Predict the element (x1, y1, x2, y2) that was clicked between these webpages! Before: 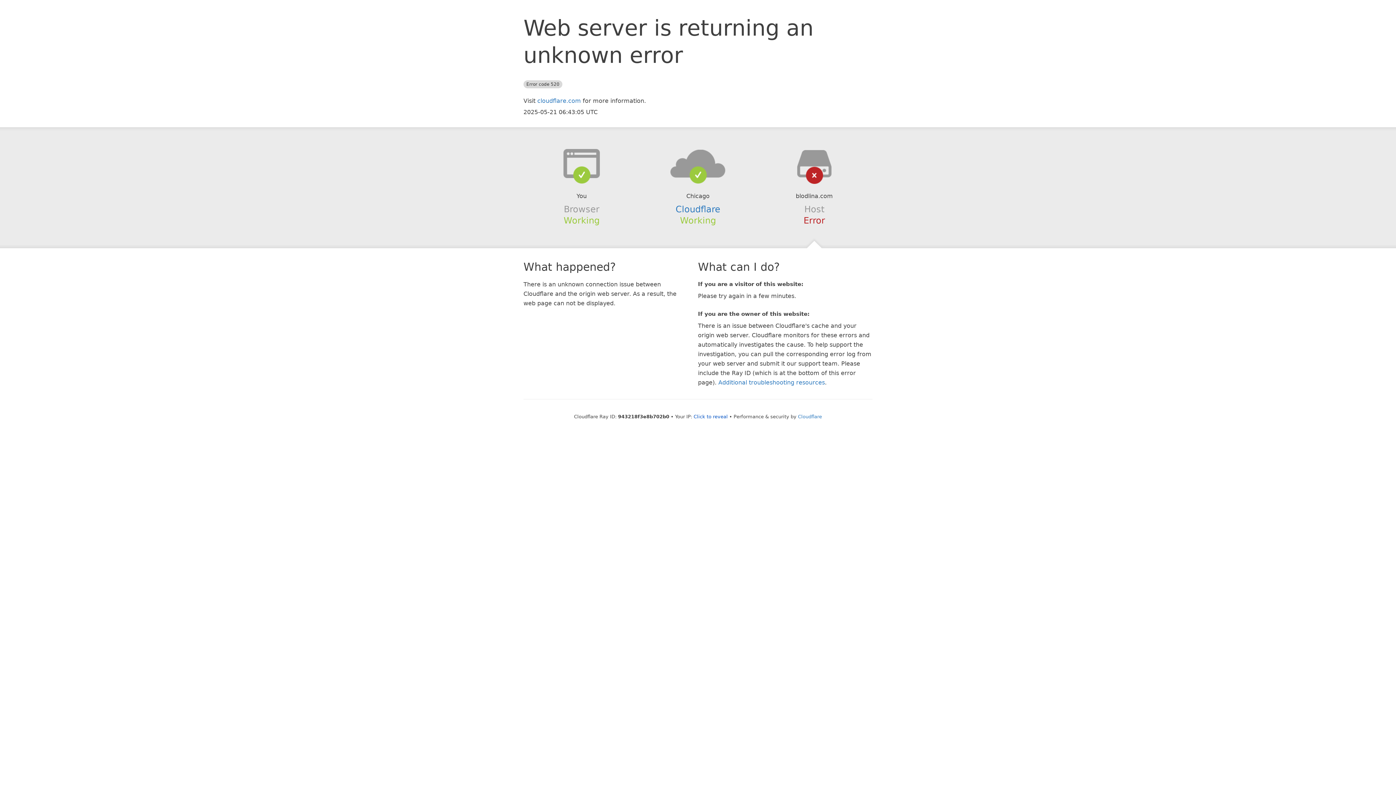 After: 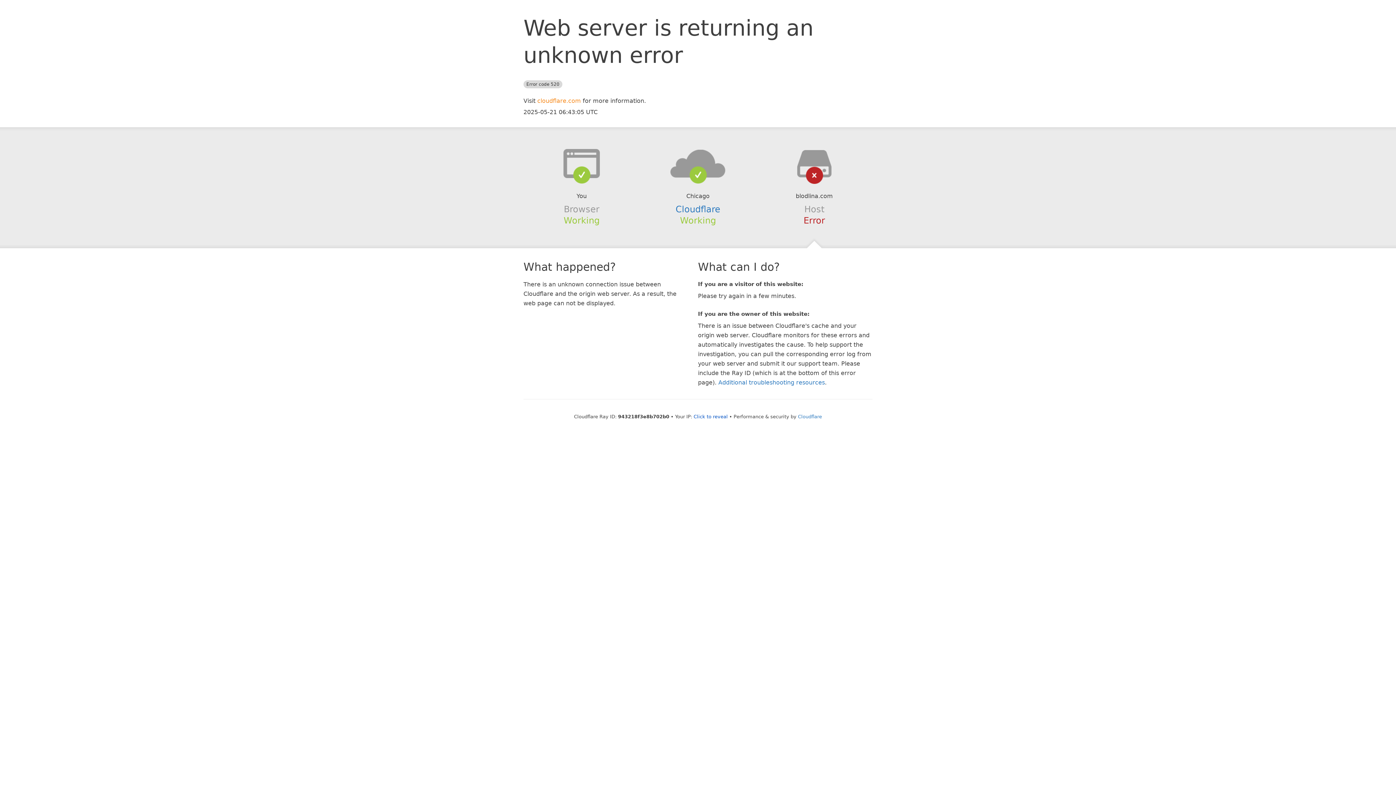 Action: label: cloudflare.com bbox: (537, 97, 581, 104)